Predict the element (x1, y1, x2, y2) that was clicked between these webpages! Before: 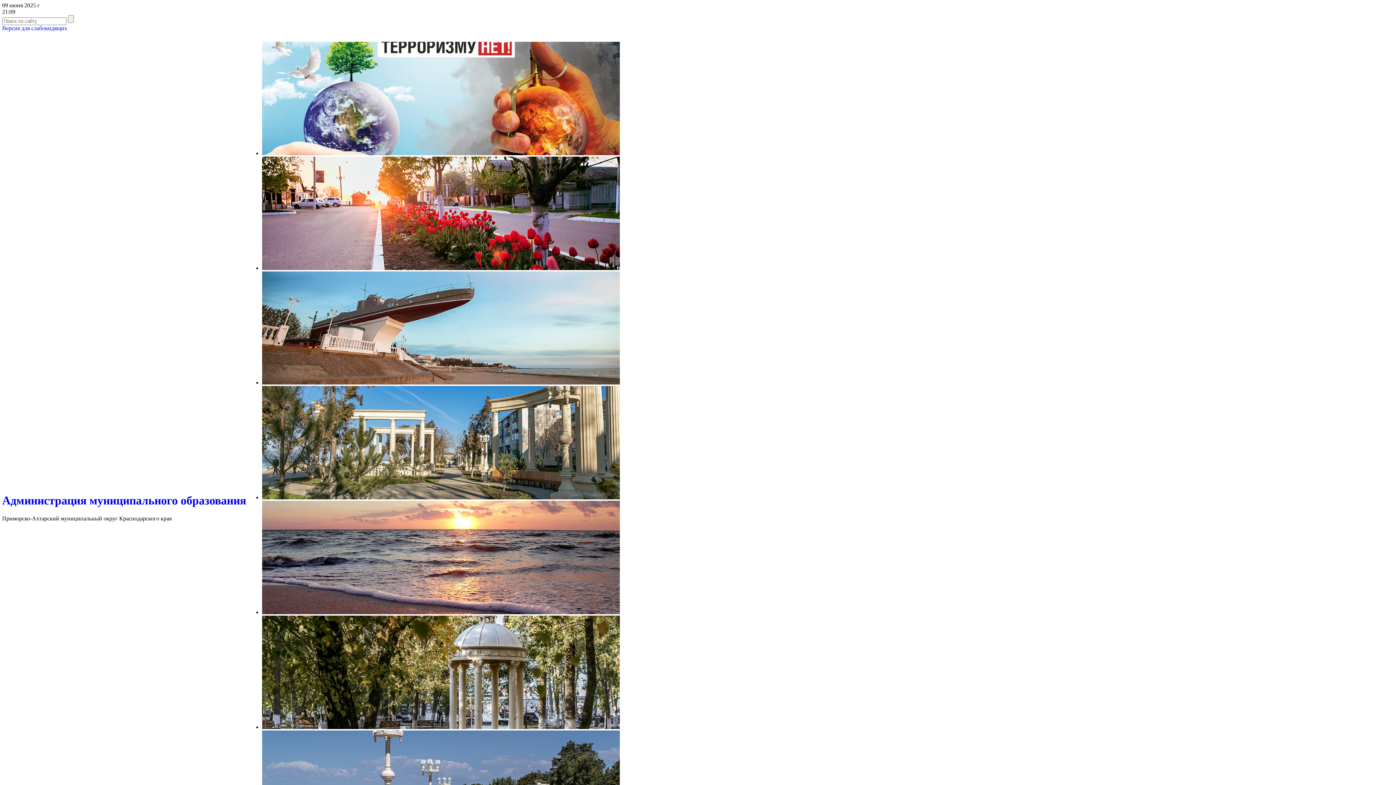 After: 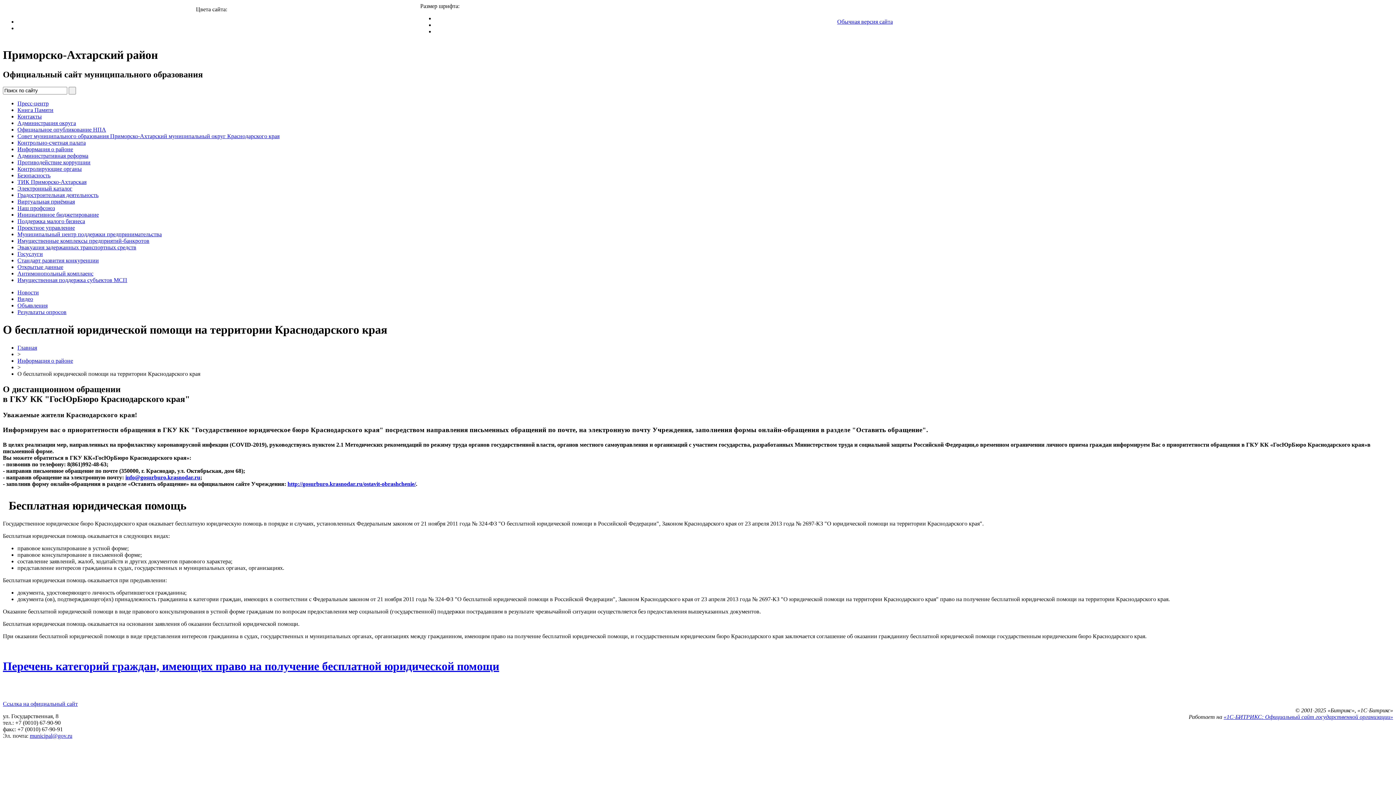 Action: bbox: (2, 25, 67, 31) label: Версия для слабовидящих